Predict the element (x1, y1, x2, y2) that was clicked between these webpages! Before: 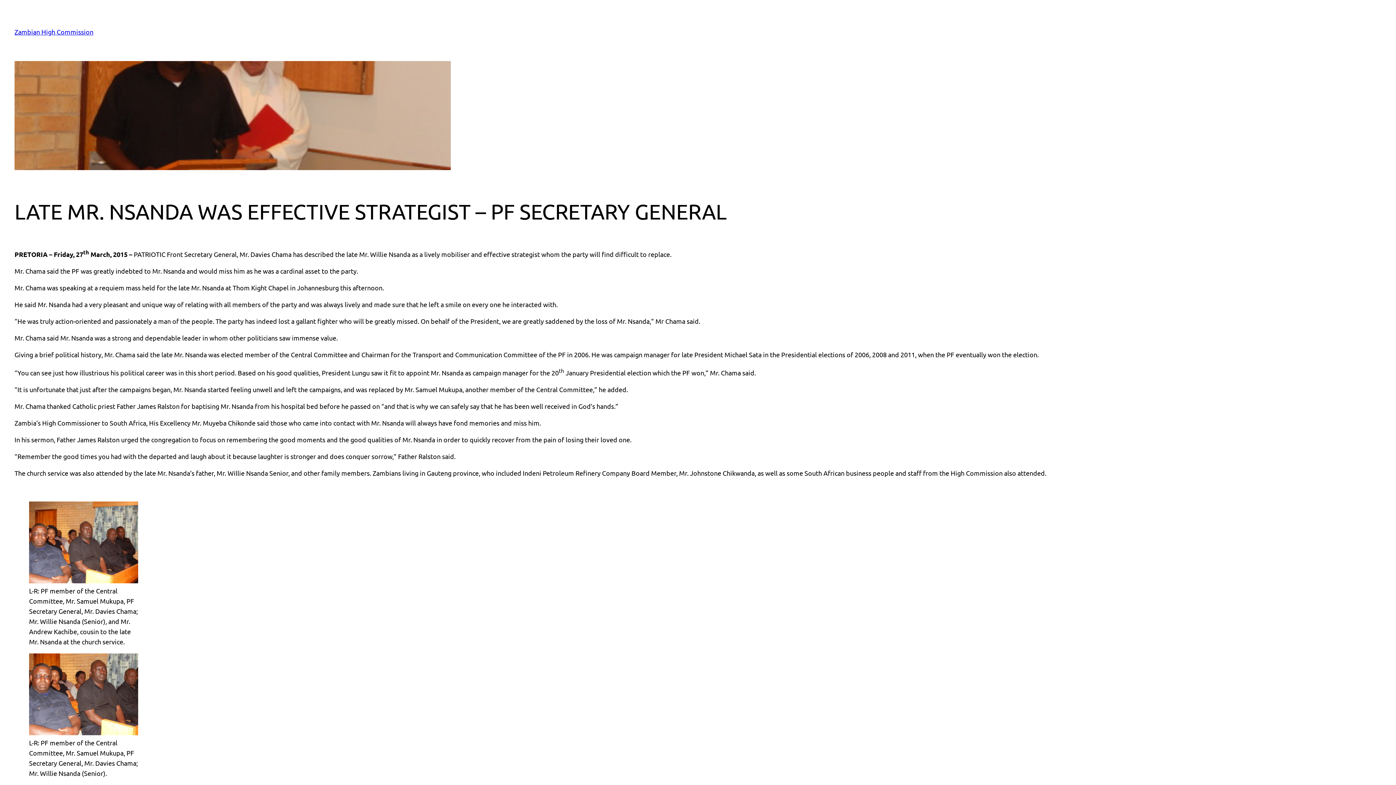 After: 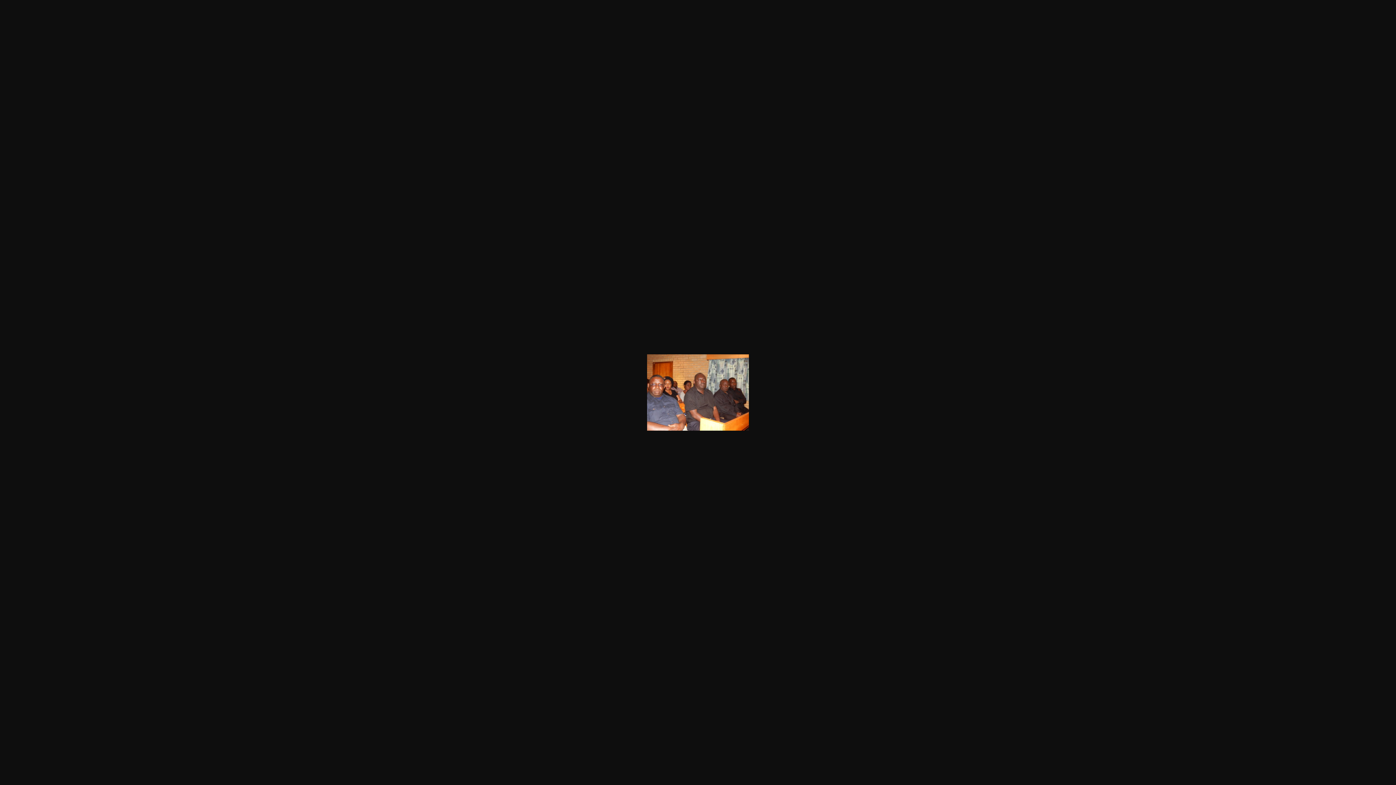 Action: bbox: (29, 577, 138, 584)